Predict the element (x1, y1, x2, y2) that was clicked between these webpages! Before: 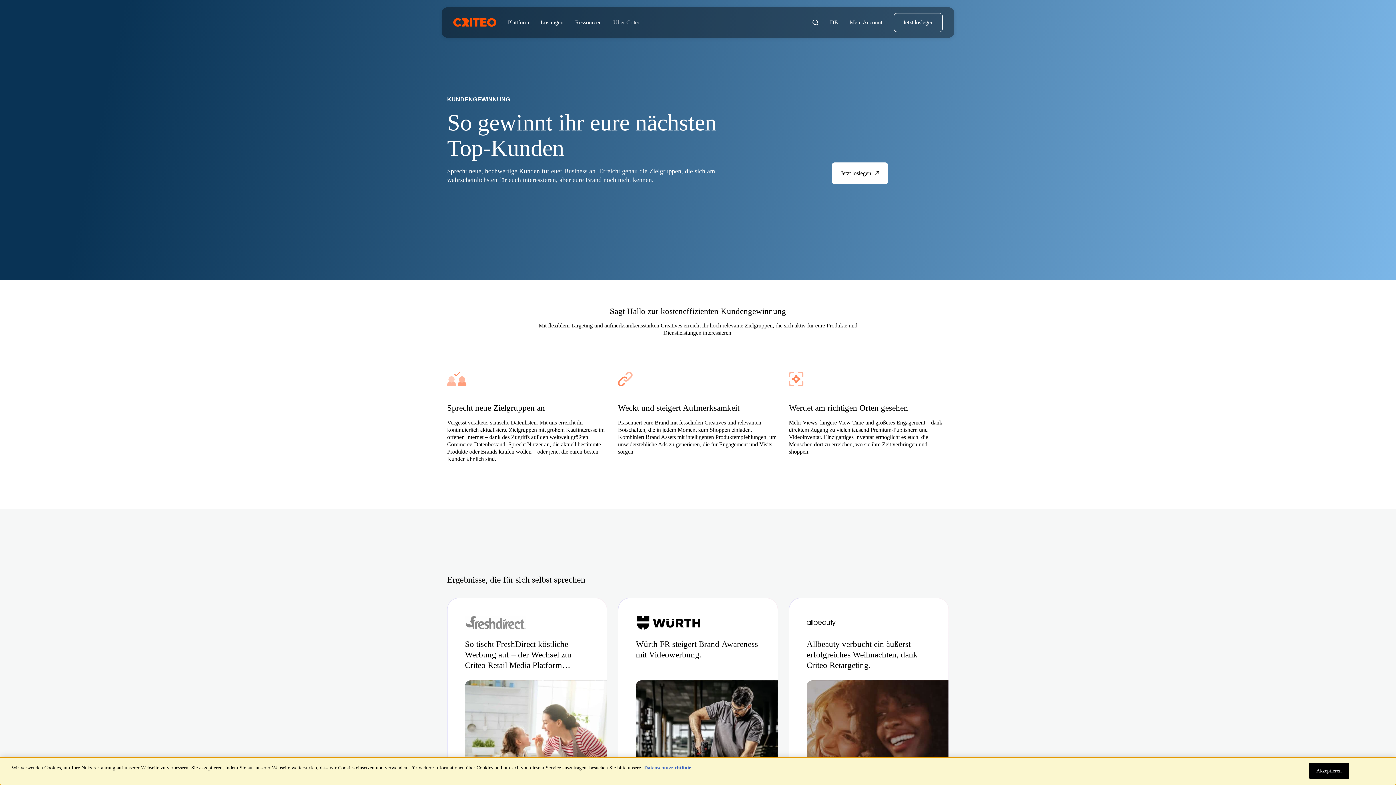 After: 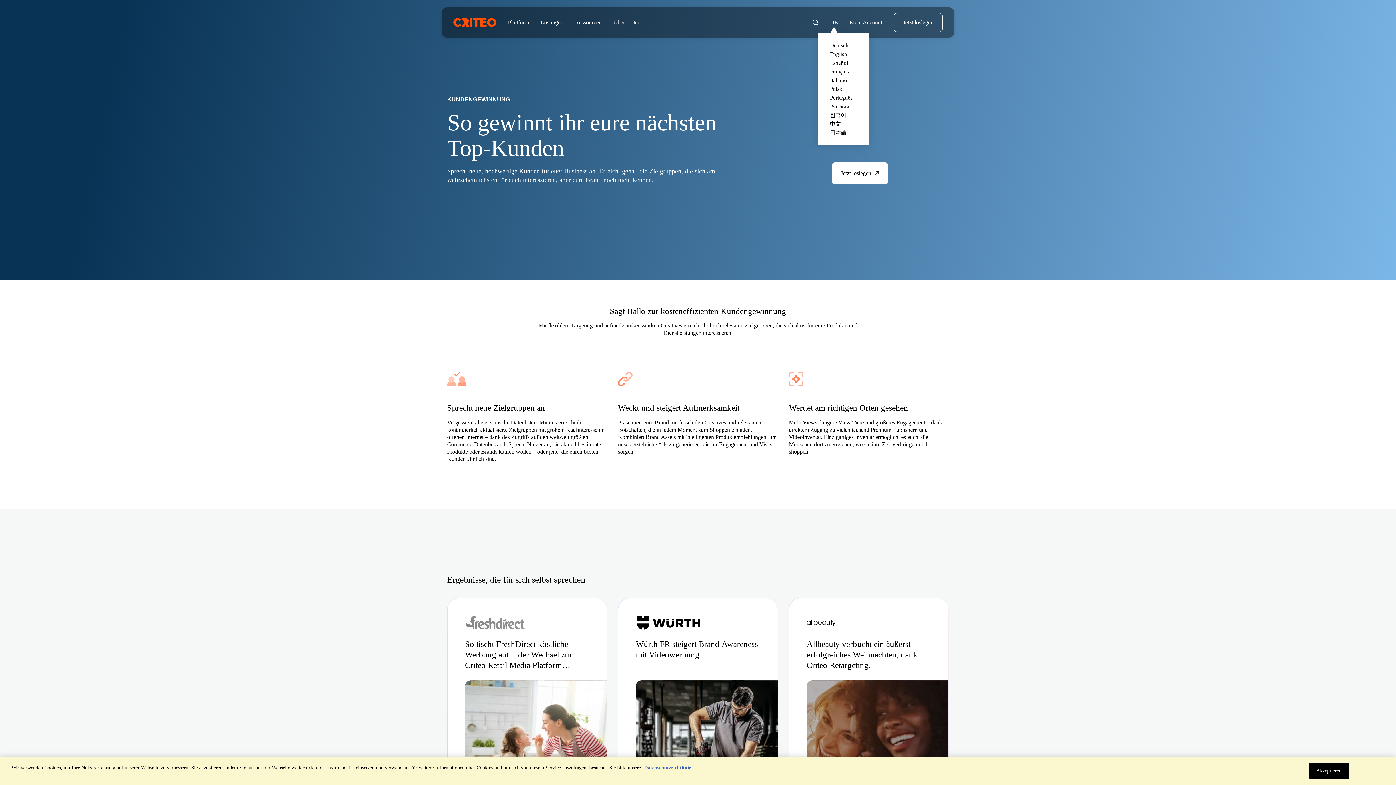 Action: label: Change language bbox: (826, 16, 841, 29)